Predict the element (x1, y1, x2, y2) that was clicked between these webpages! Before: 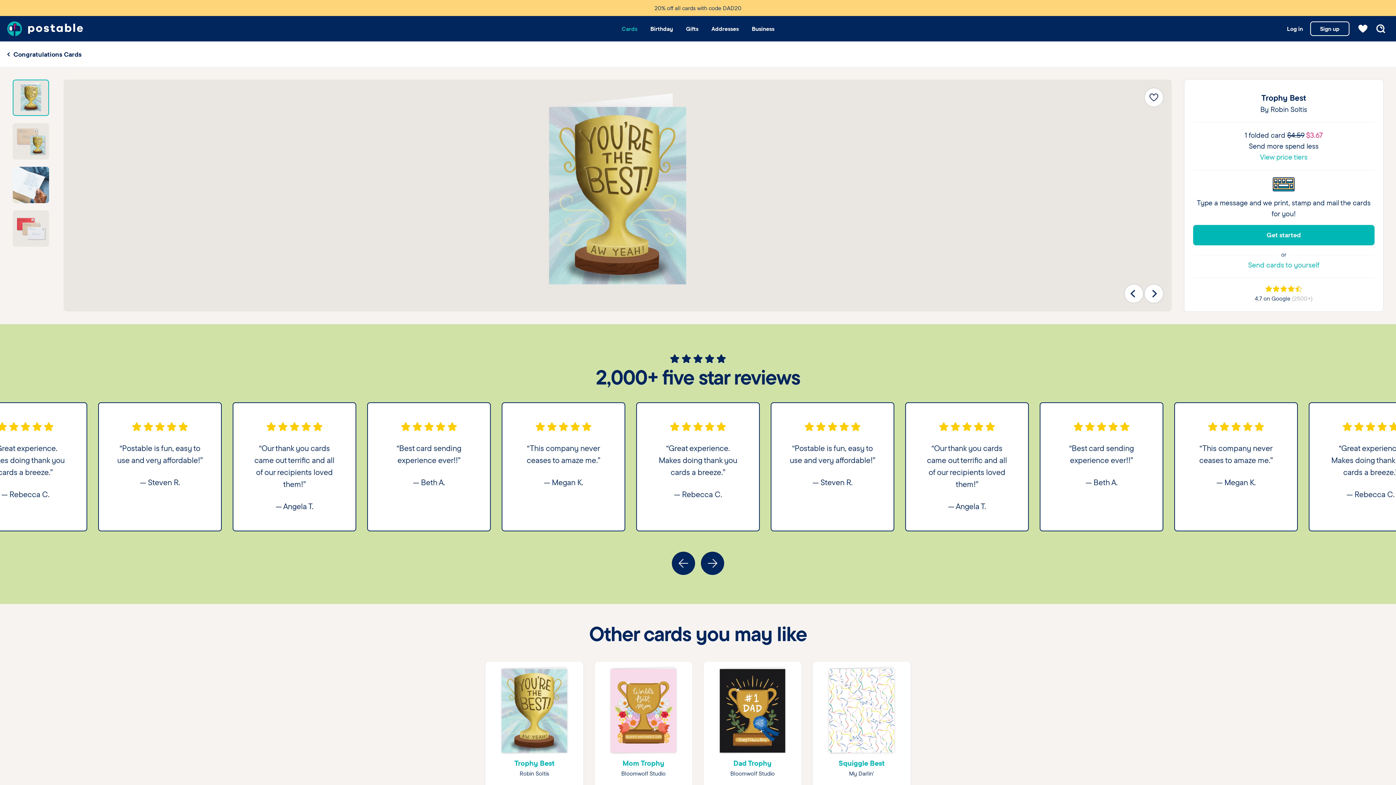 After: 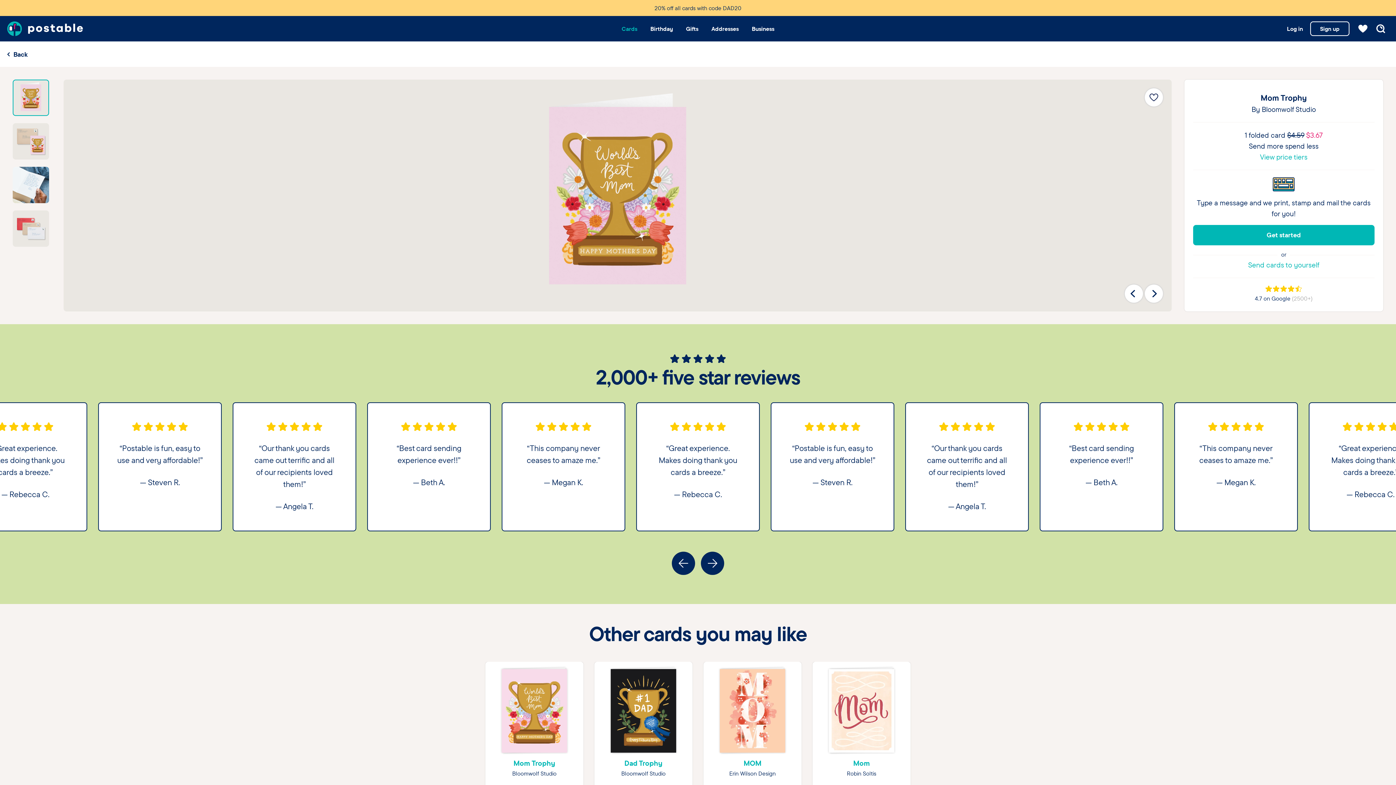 Action: bbox: (601, 669, 685, 753)